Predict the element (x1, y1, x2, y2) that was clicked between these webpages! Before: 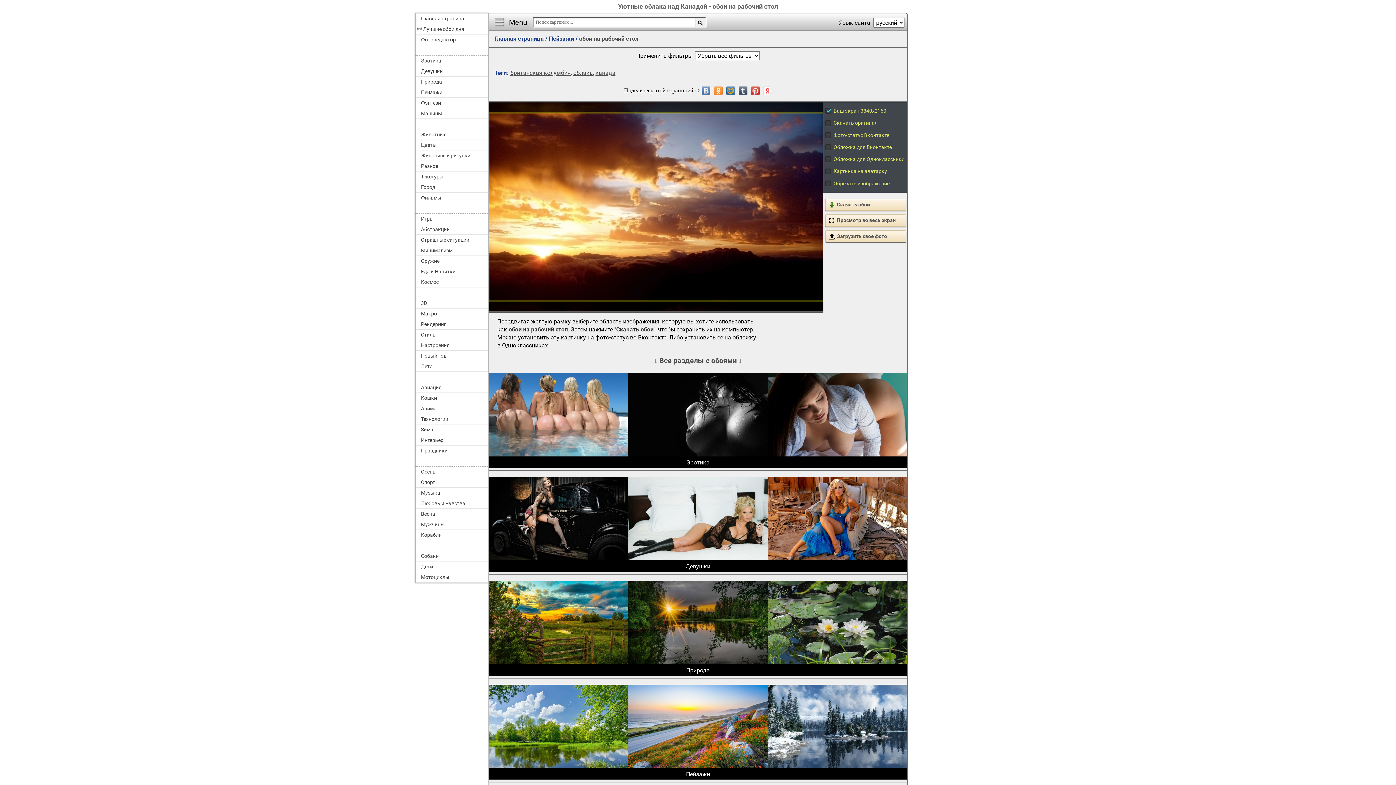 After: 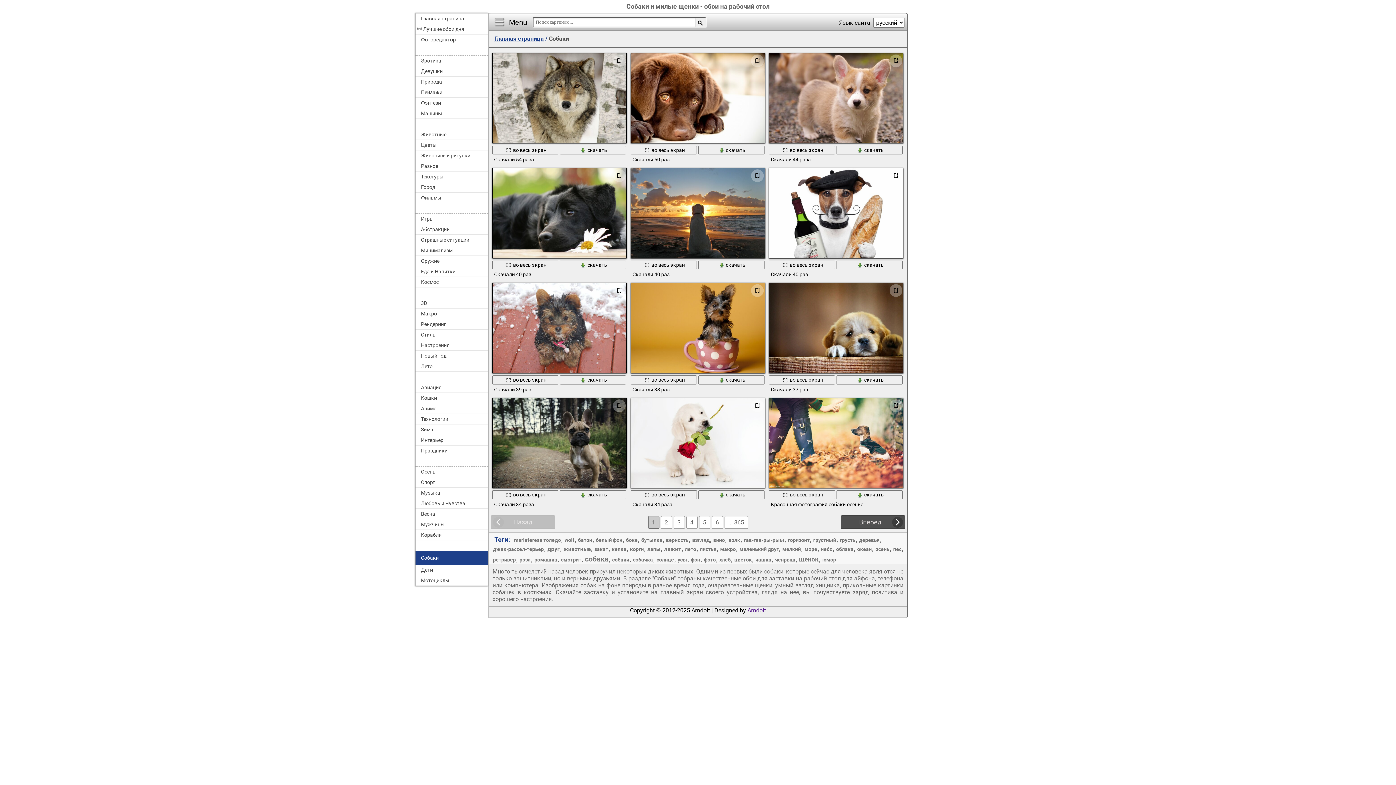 Action: label: Собаки bbox: (415, 551, 488, 561)